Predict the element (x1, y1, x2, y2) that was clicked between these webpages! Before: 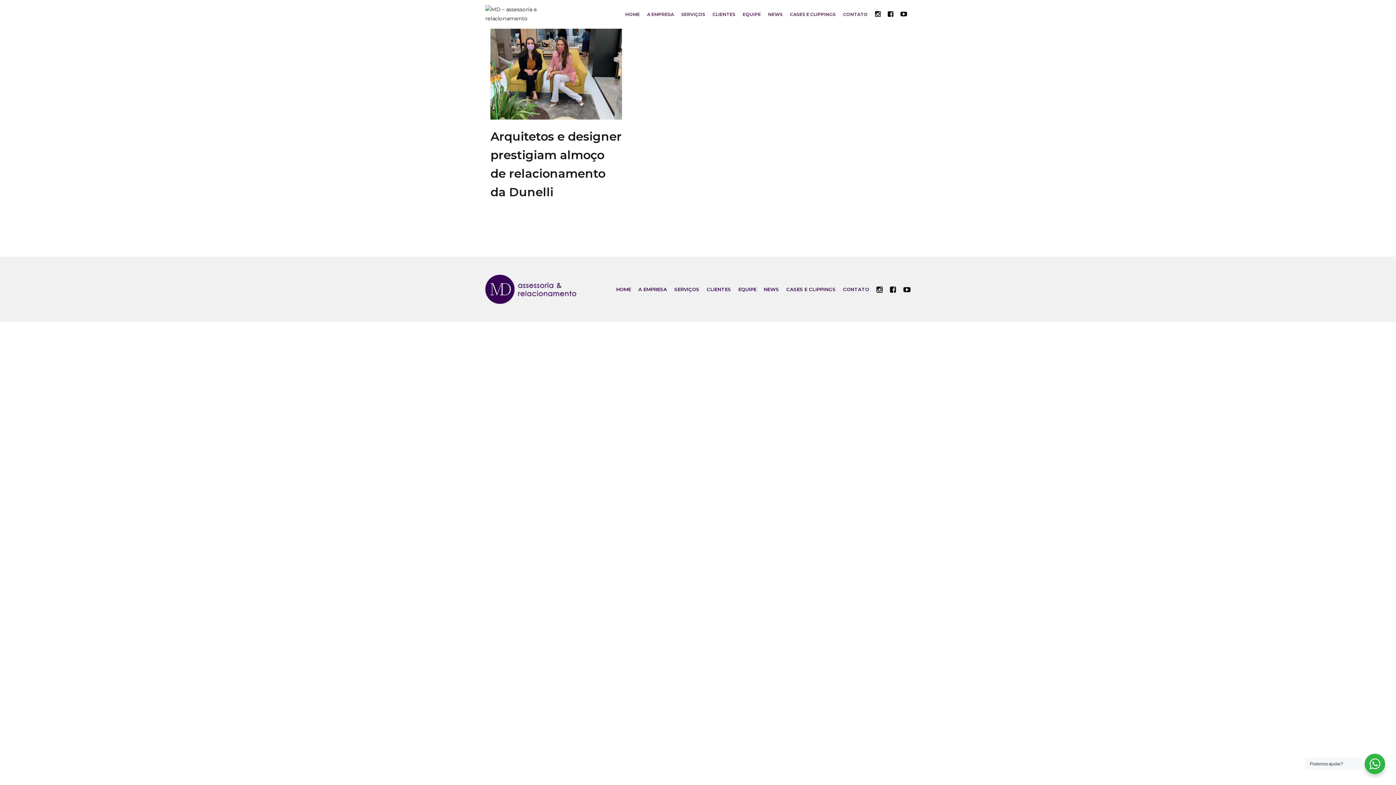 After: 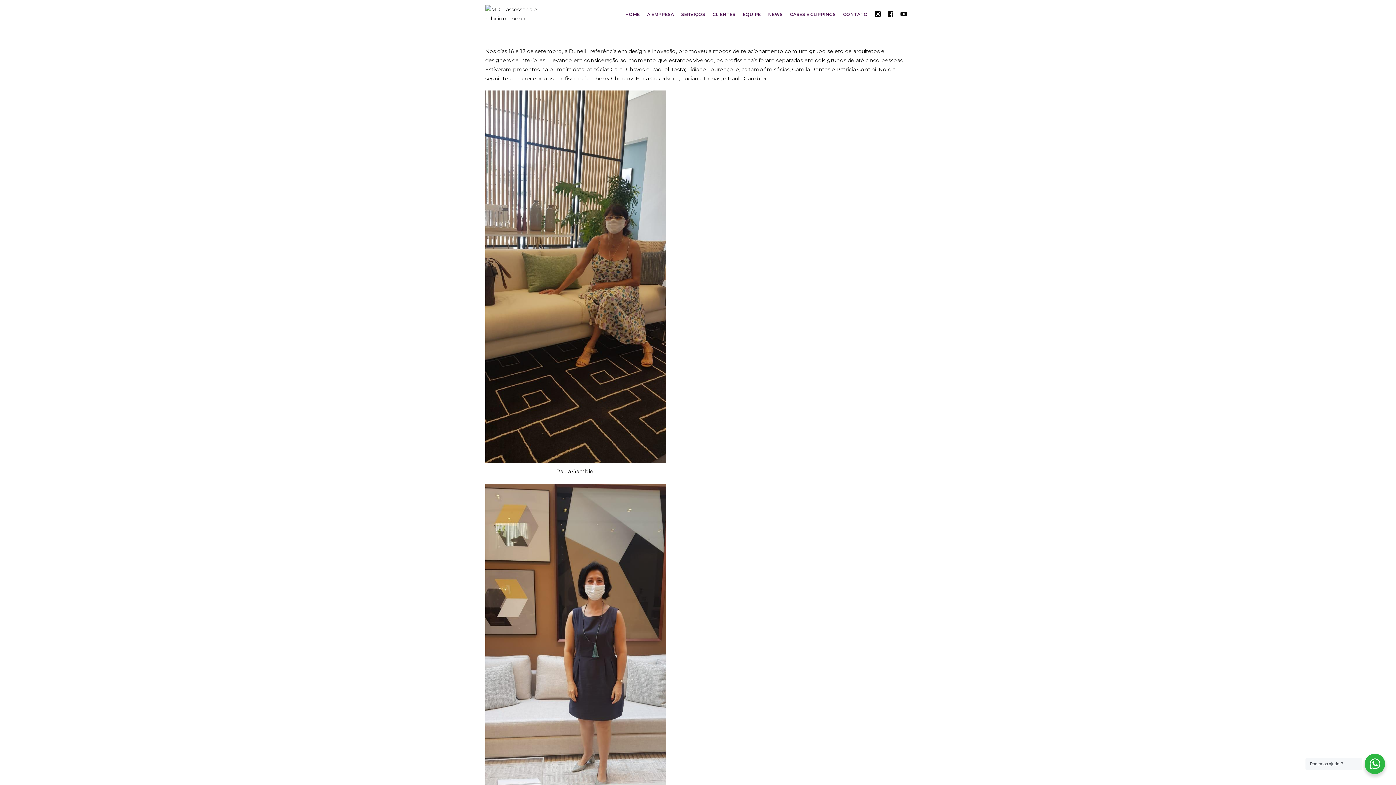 Action: bbox: (490, 28, 622, 119)